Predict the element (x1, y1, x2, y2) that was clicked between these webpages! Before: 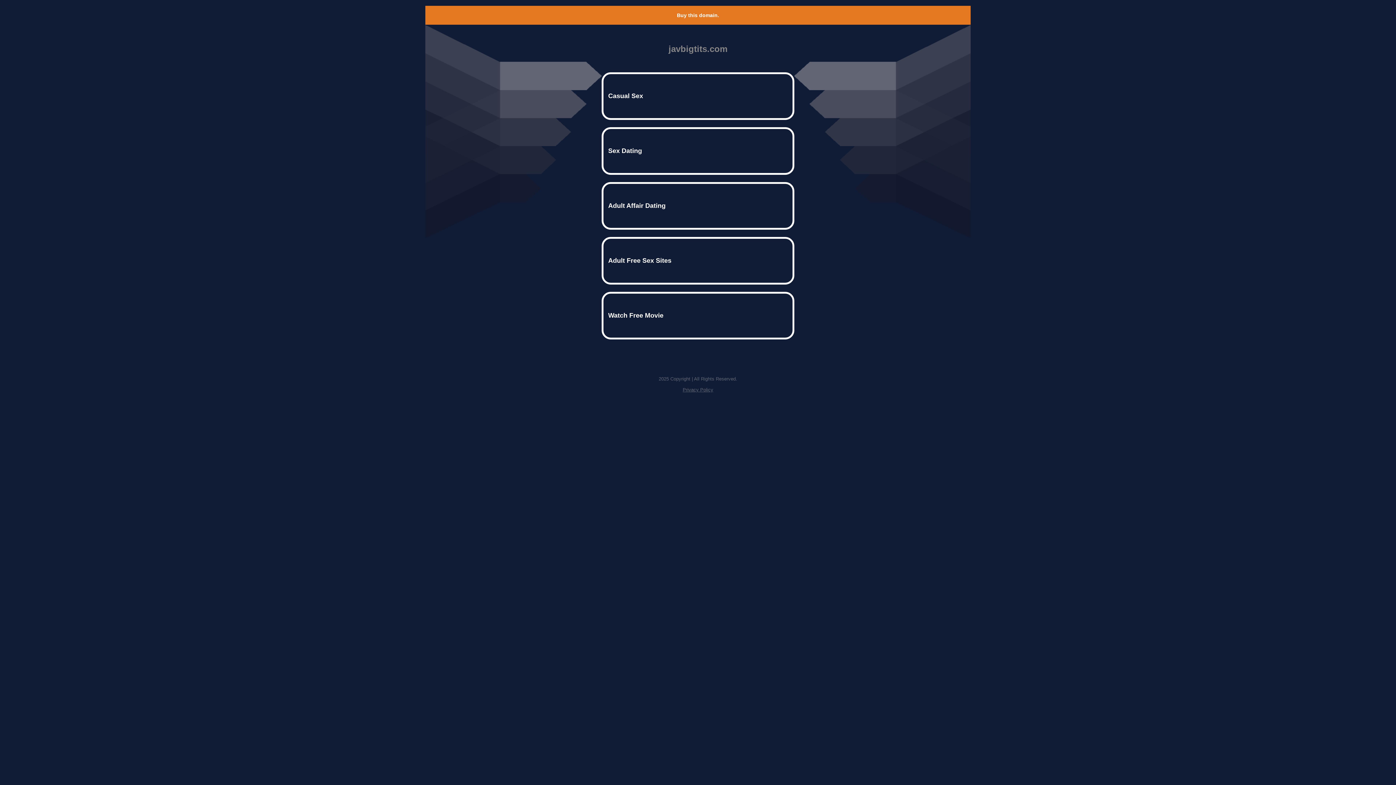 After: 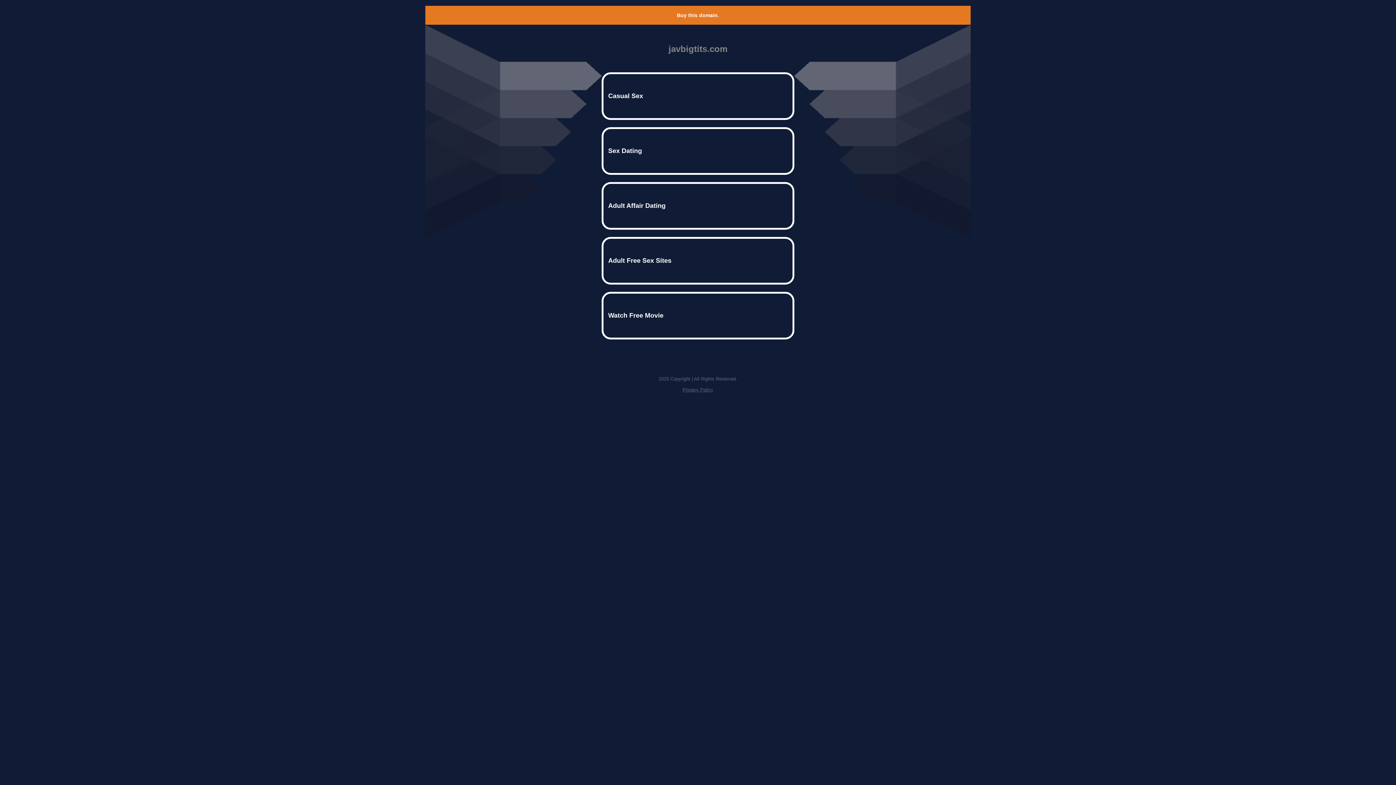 Action: bbox: (682, 387, 713, 392) label: Privacy Policy